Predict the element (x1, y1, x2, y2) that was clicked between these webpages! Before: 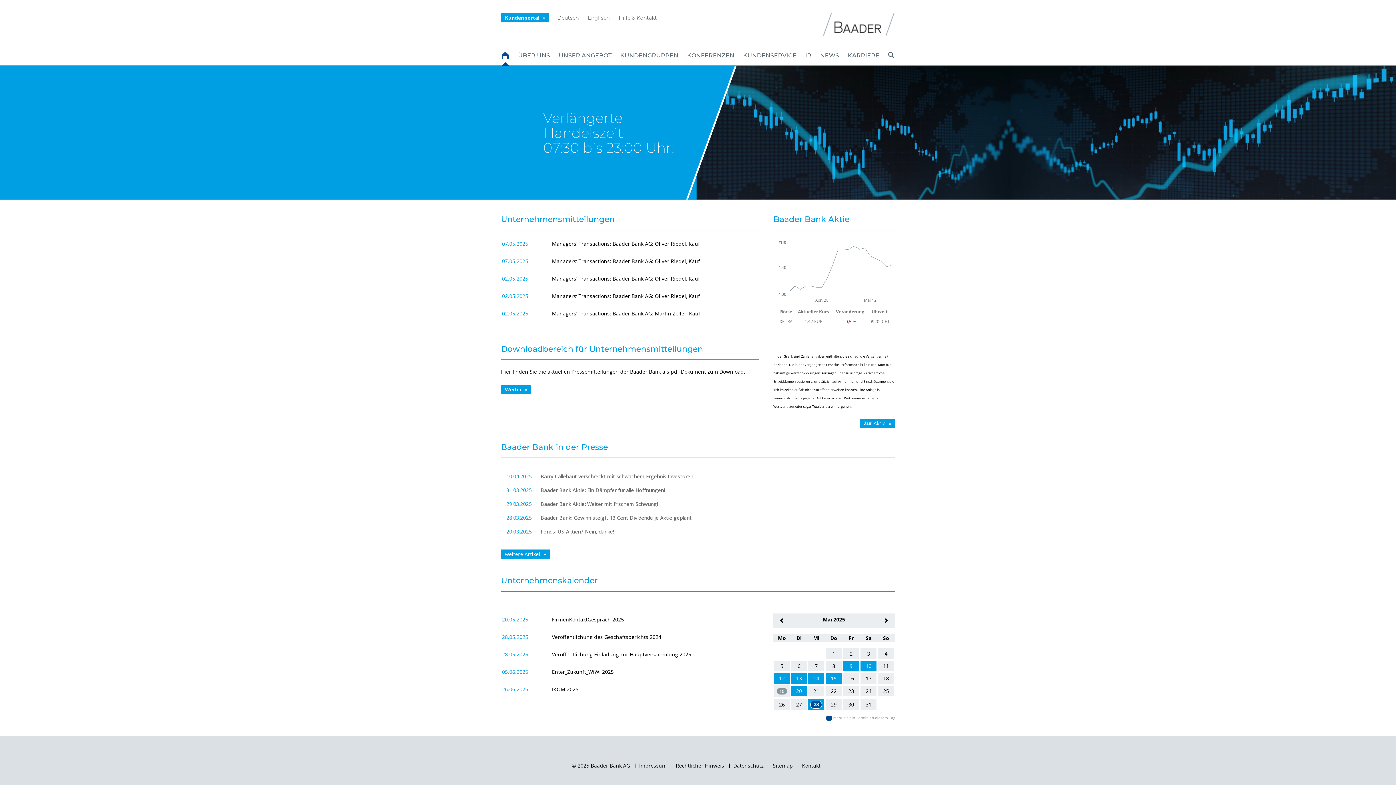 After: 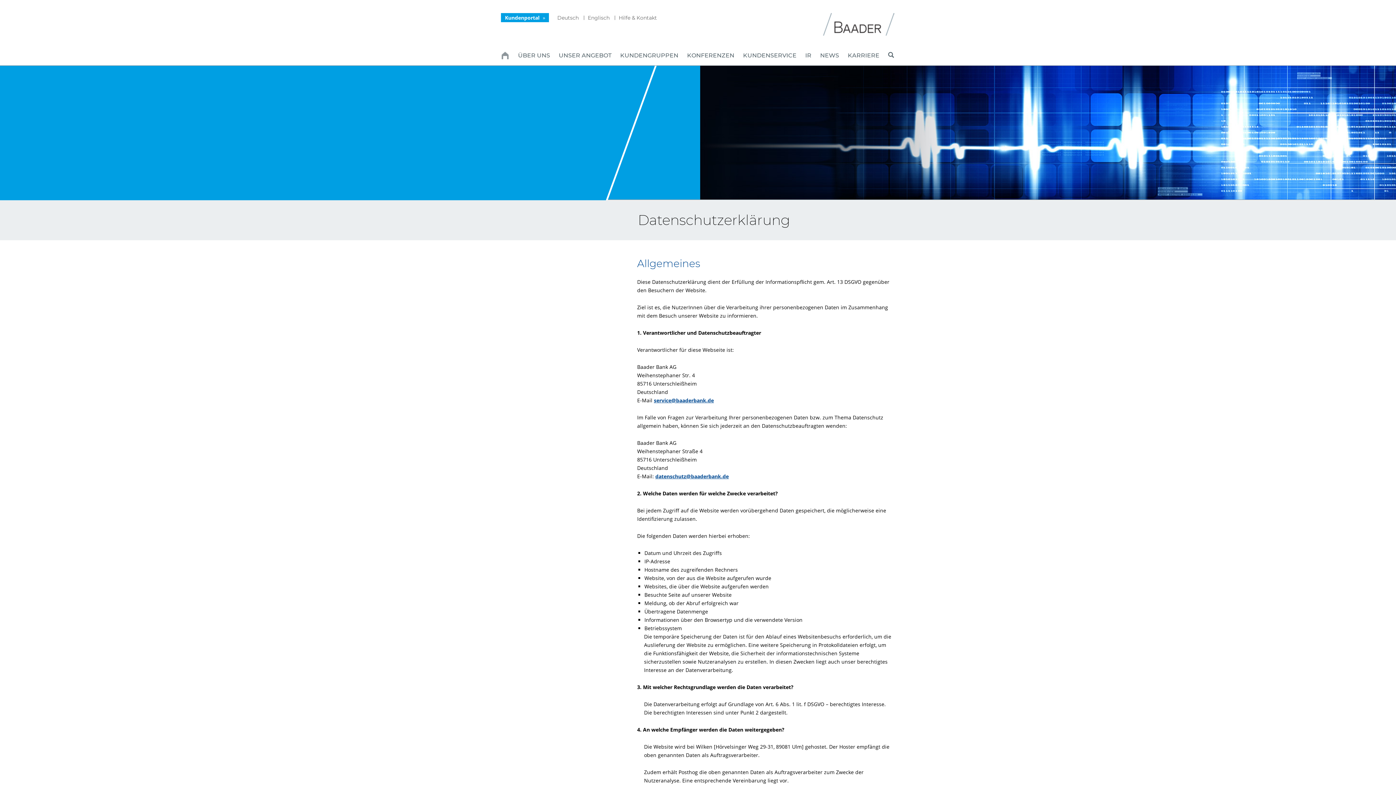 Action: label: Datenschutz bbox: (729, 763, 764, 768)